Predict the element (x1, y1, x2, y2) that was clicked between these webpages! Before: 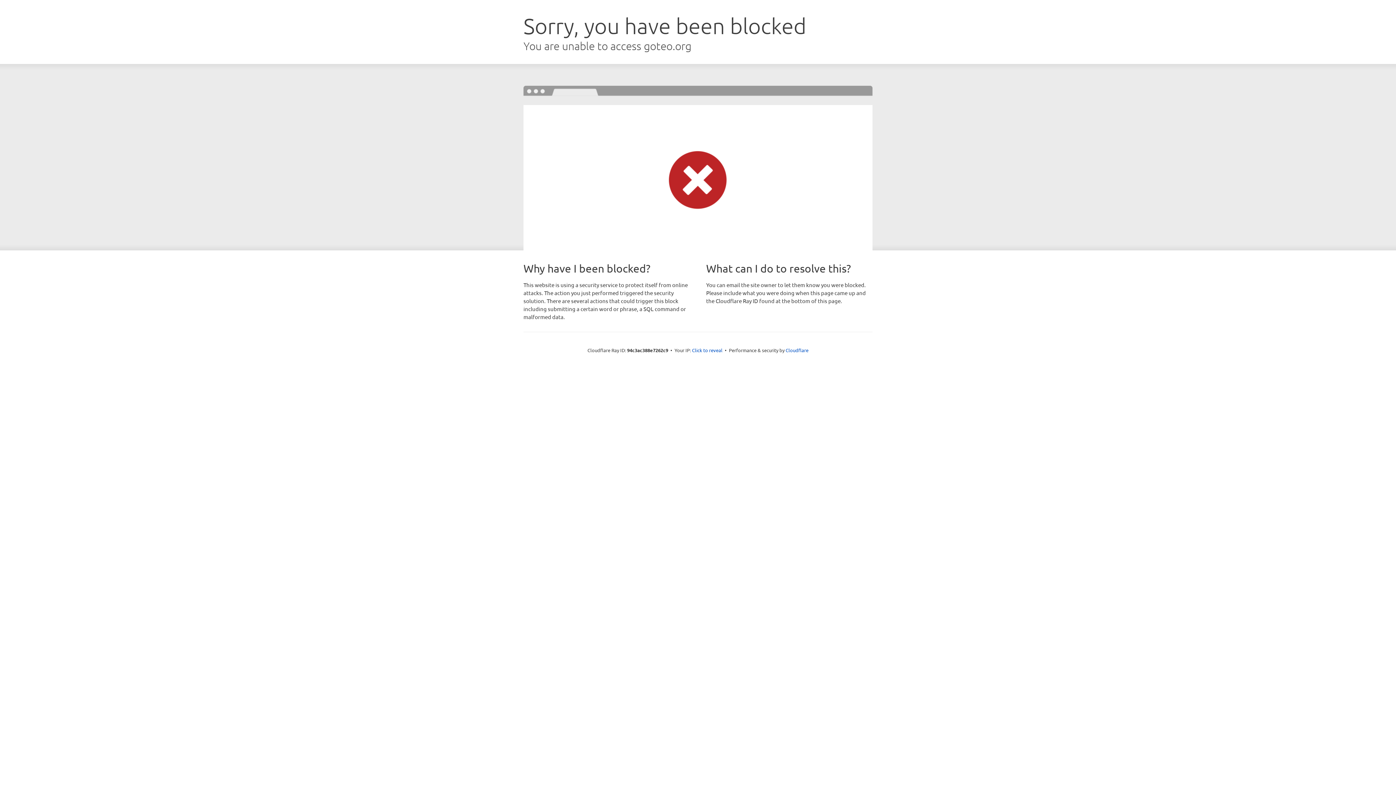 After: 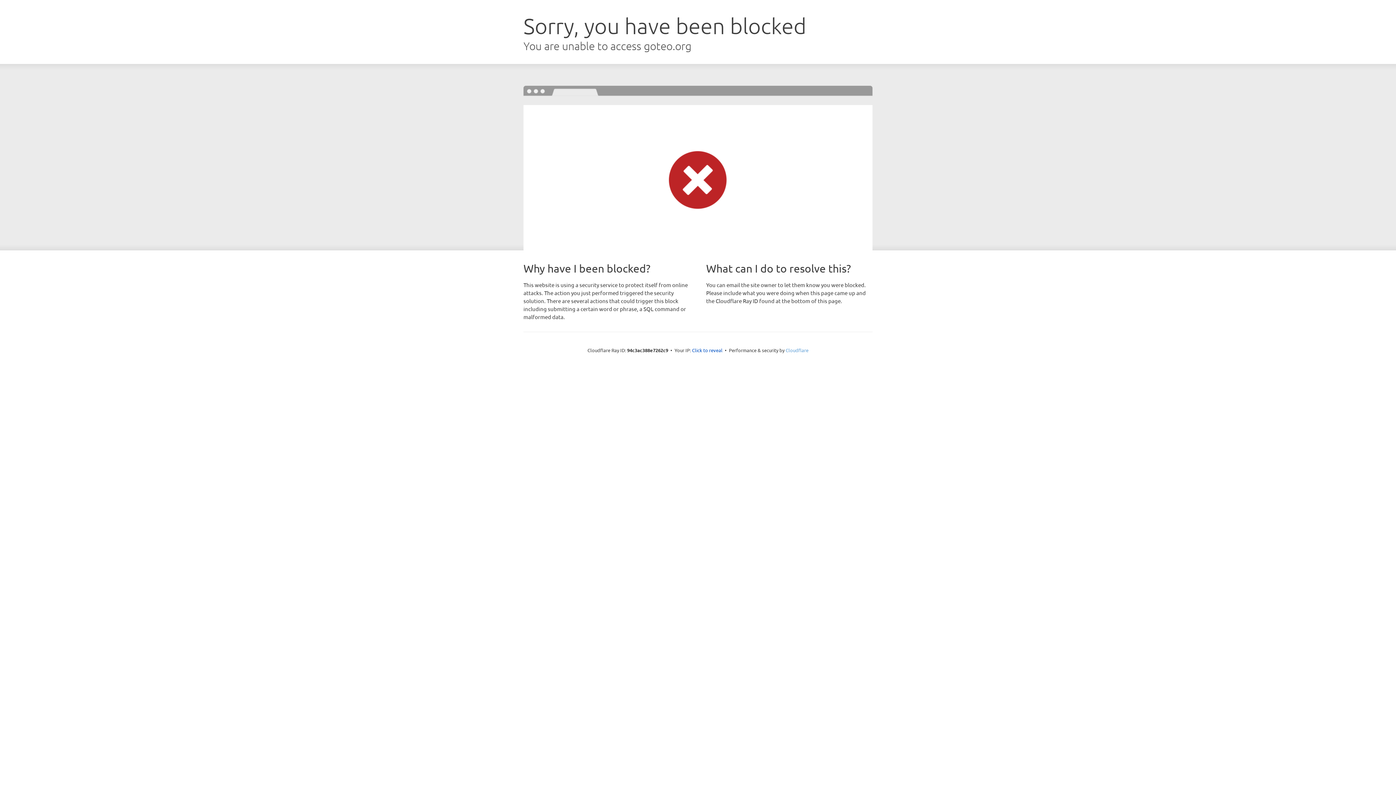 Action: bbox: (785, 347, 808, 353) label: Cloudflare